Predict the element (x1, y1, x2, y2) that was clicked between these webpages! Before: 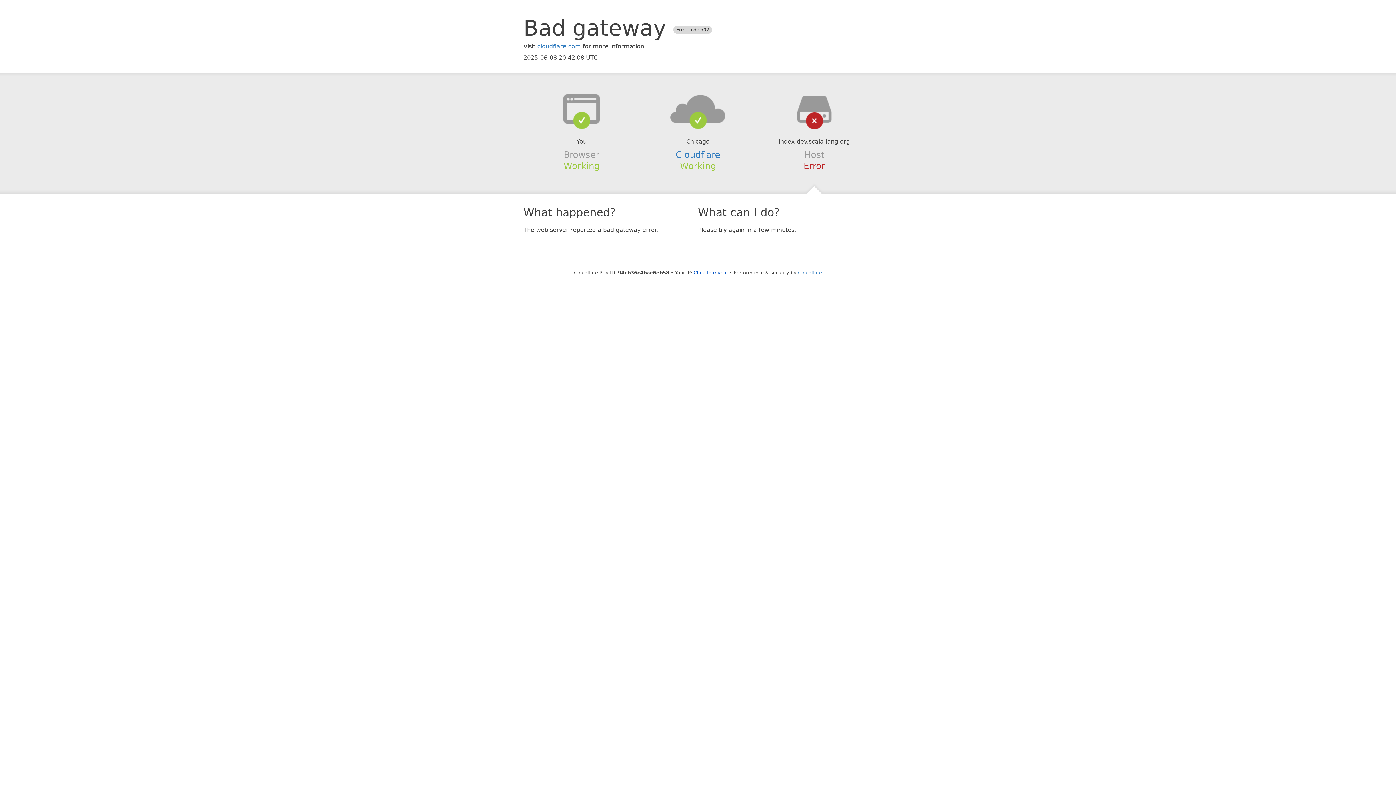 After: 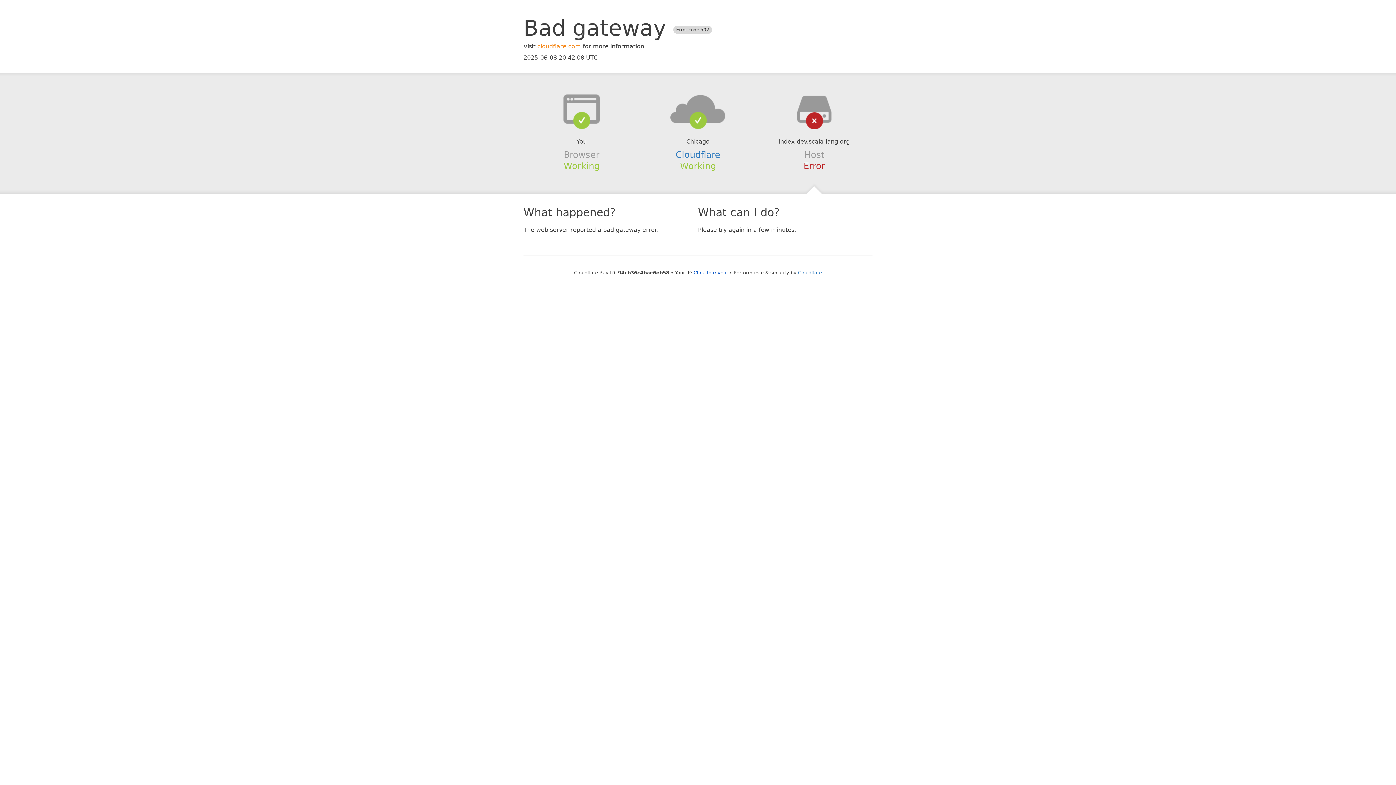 Action: bbox: (537, 42, 581, 49) label: cloudflare.com